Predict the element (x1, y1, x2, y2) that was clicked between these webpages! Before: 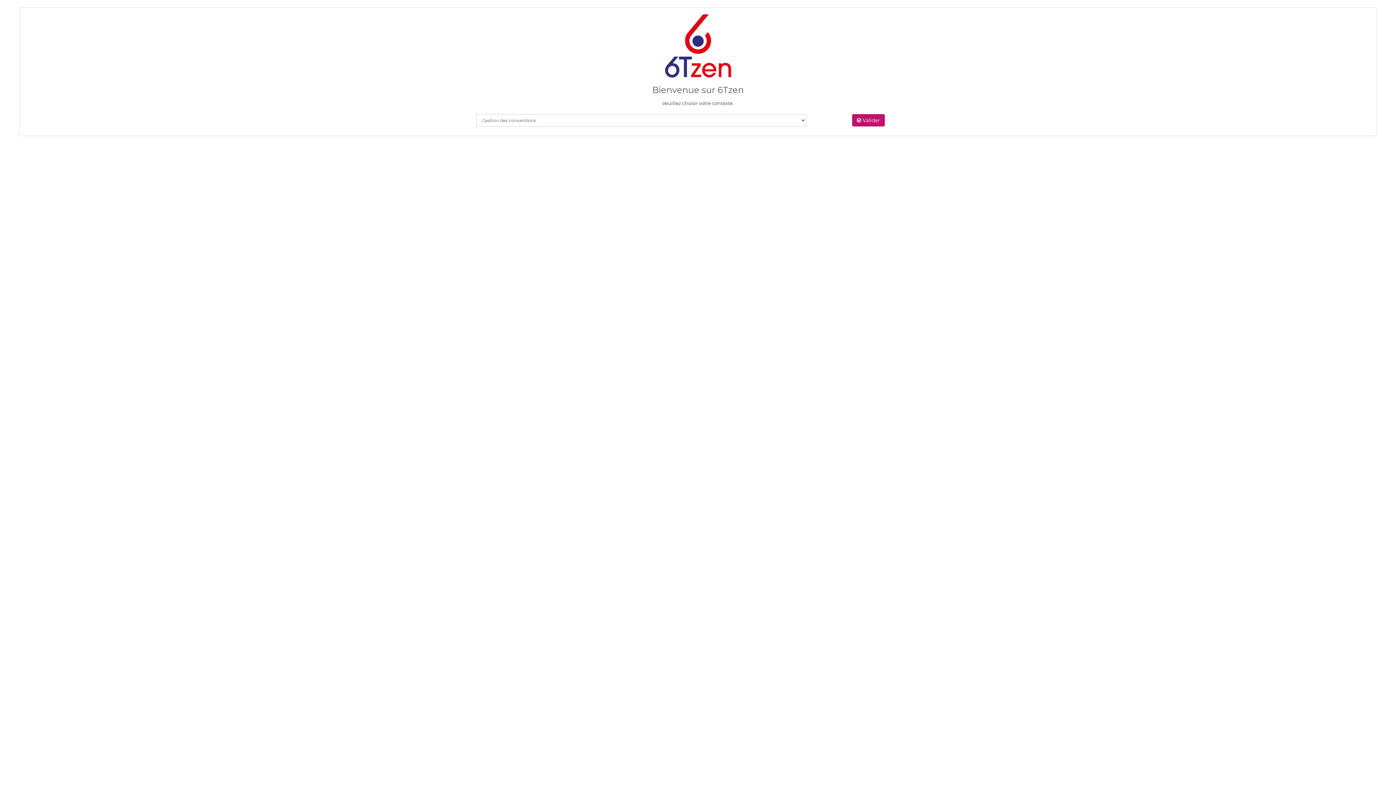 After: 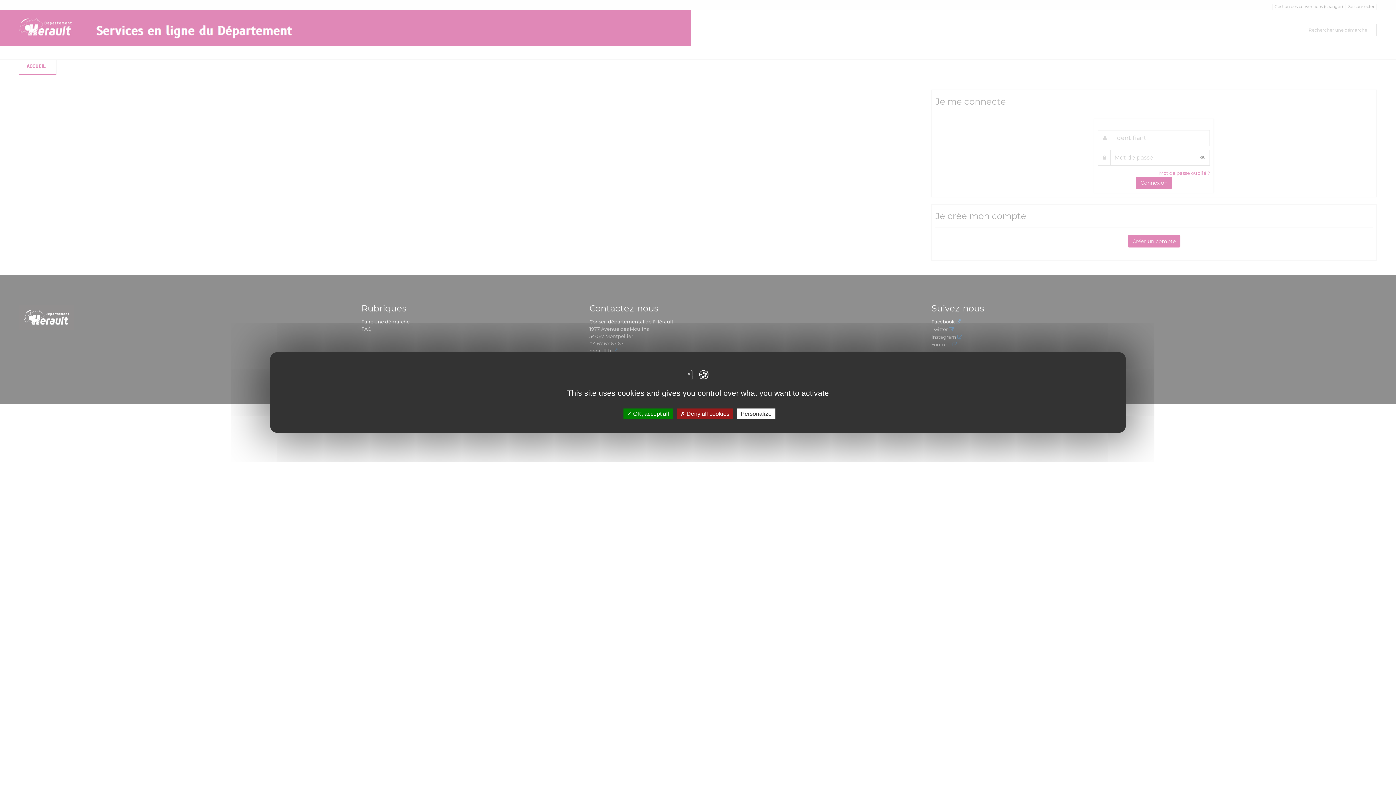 Action: label:  Valider bbox: (852, 114, 885, 126)